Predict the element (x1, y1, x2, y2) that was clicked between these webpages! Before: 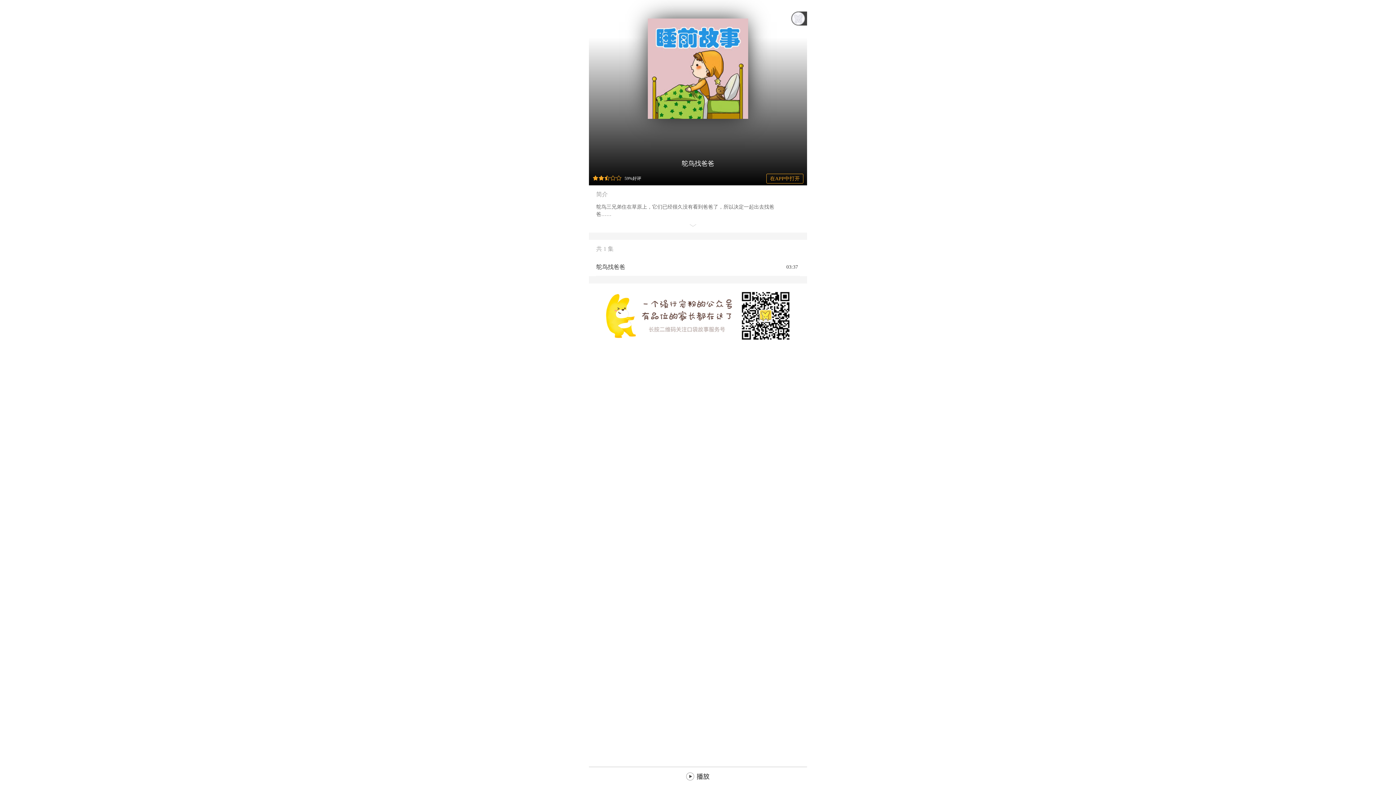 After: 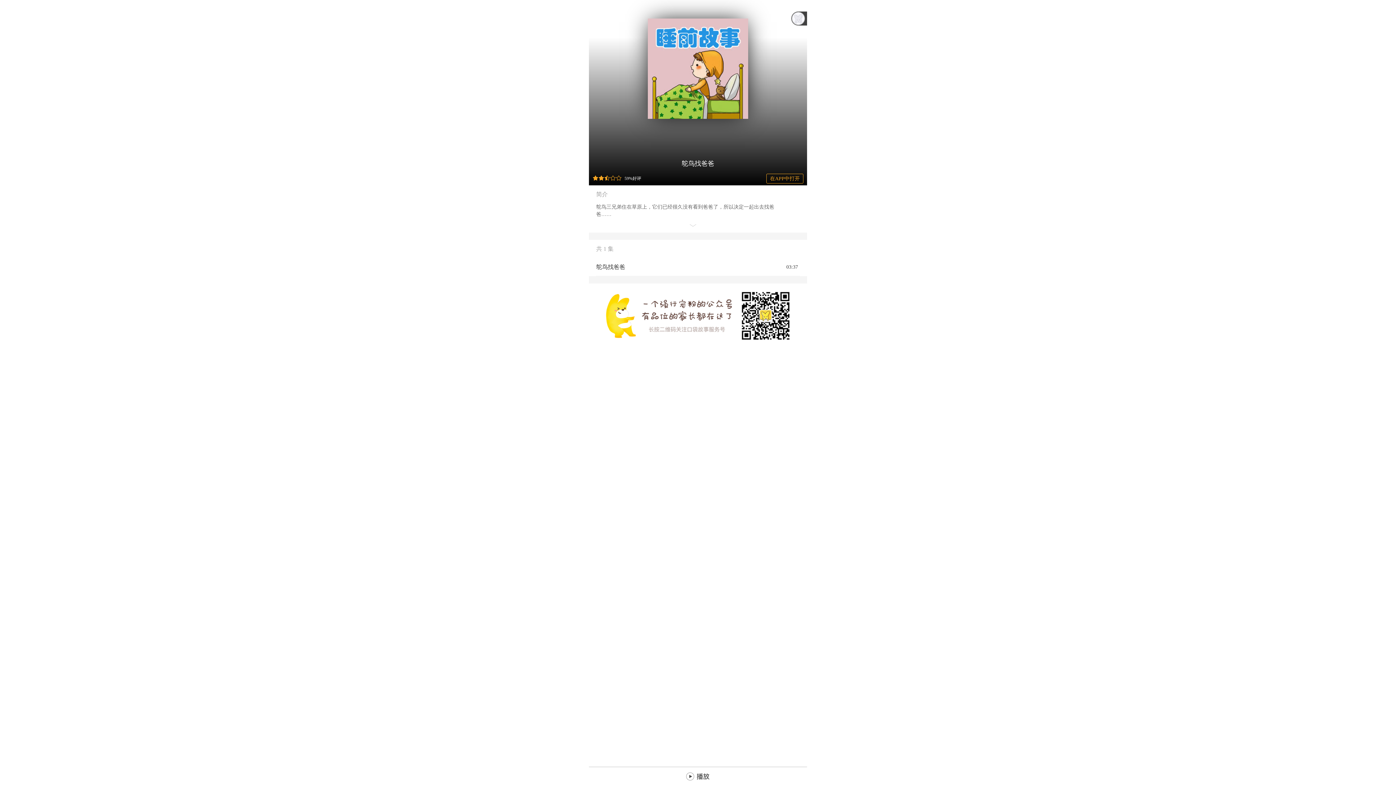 Action: label: 在APP中打开 bbox: (766, 173, 803, 183)